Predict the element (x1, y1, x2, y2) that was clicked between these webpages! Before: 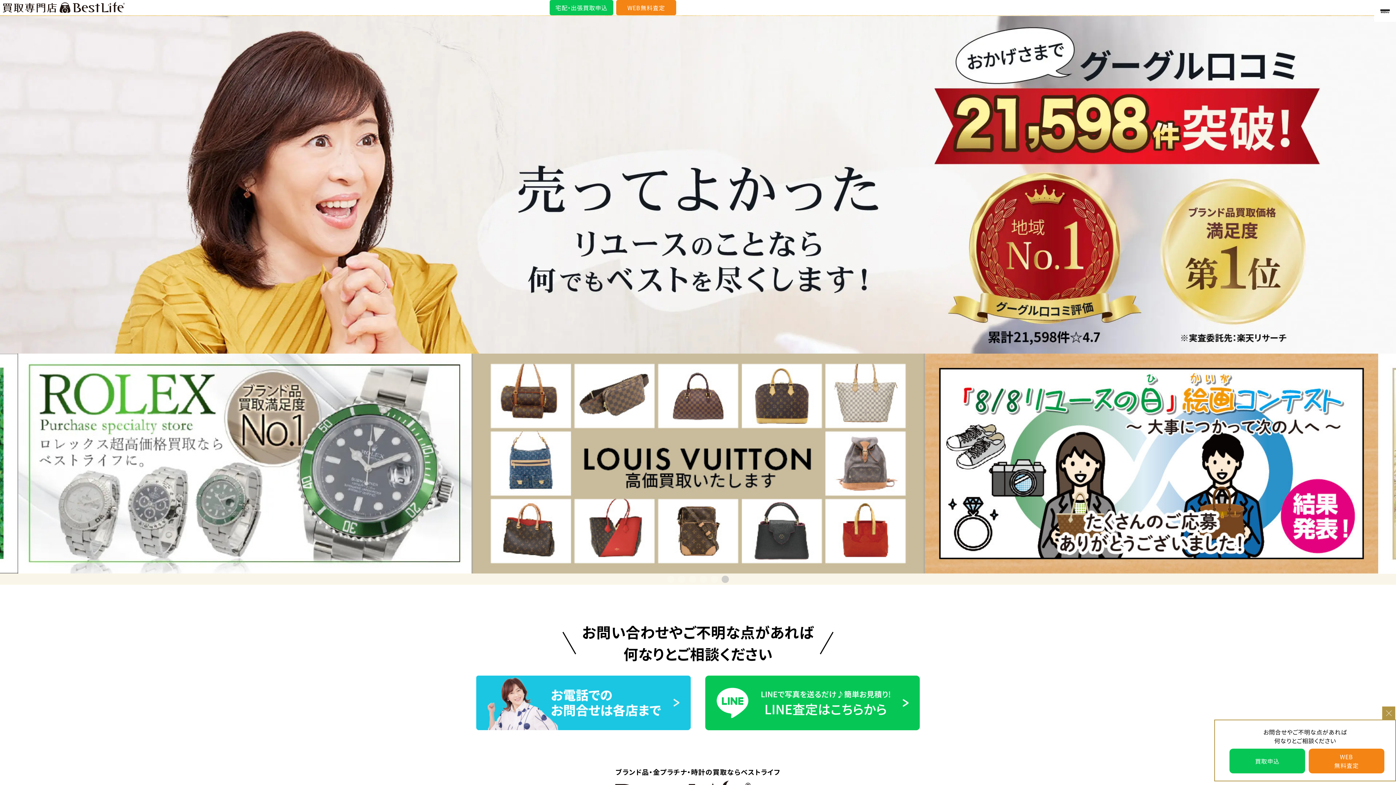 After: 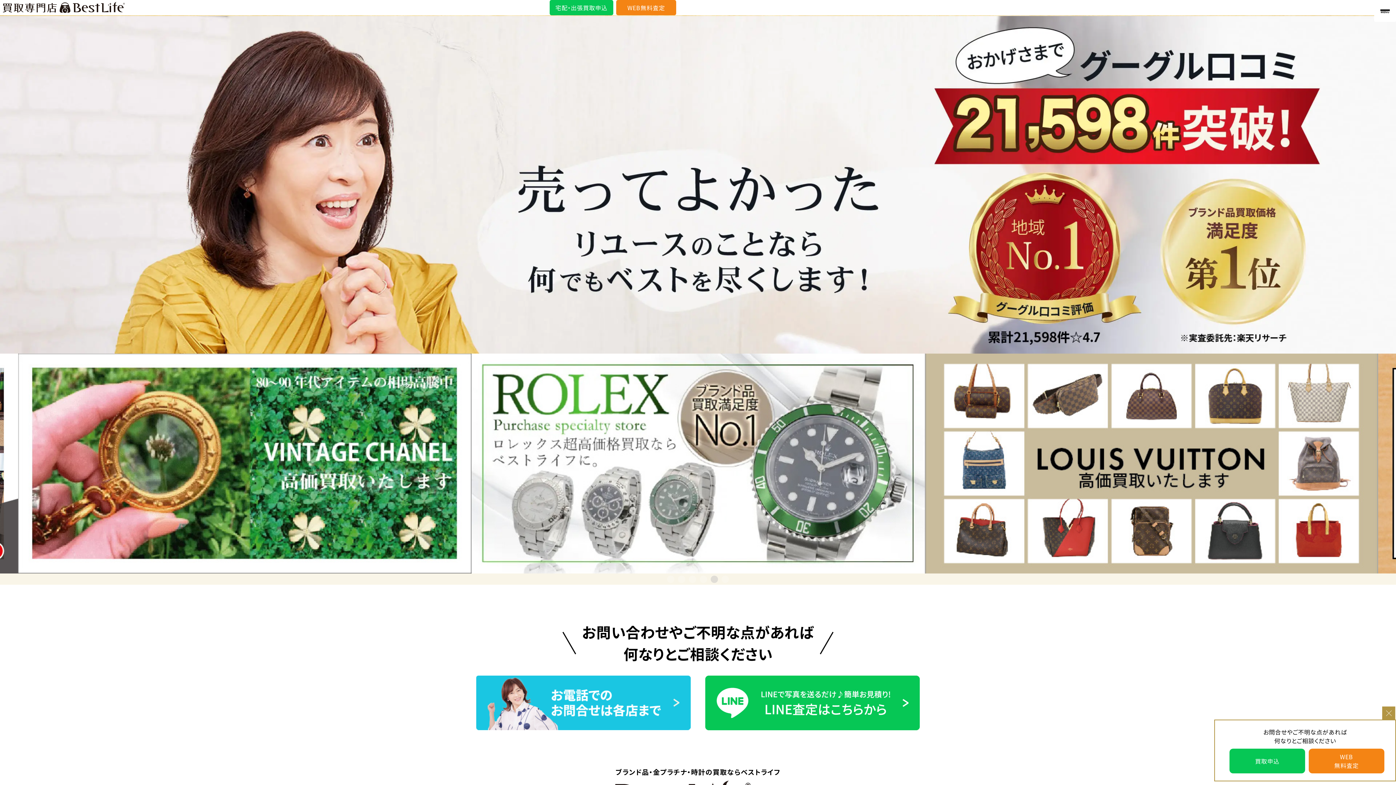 Action: label: 5 of 2 bbox: (710, 576, 718, 583)